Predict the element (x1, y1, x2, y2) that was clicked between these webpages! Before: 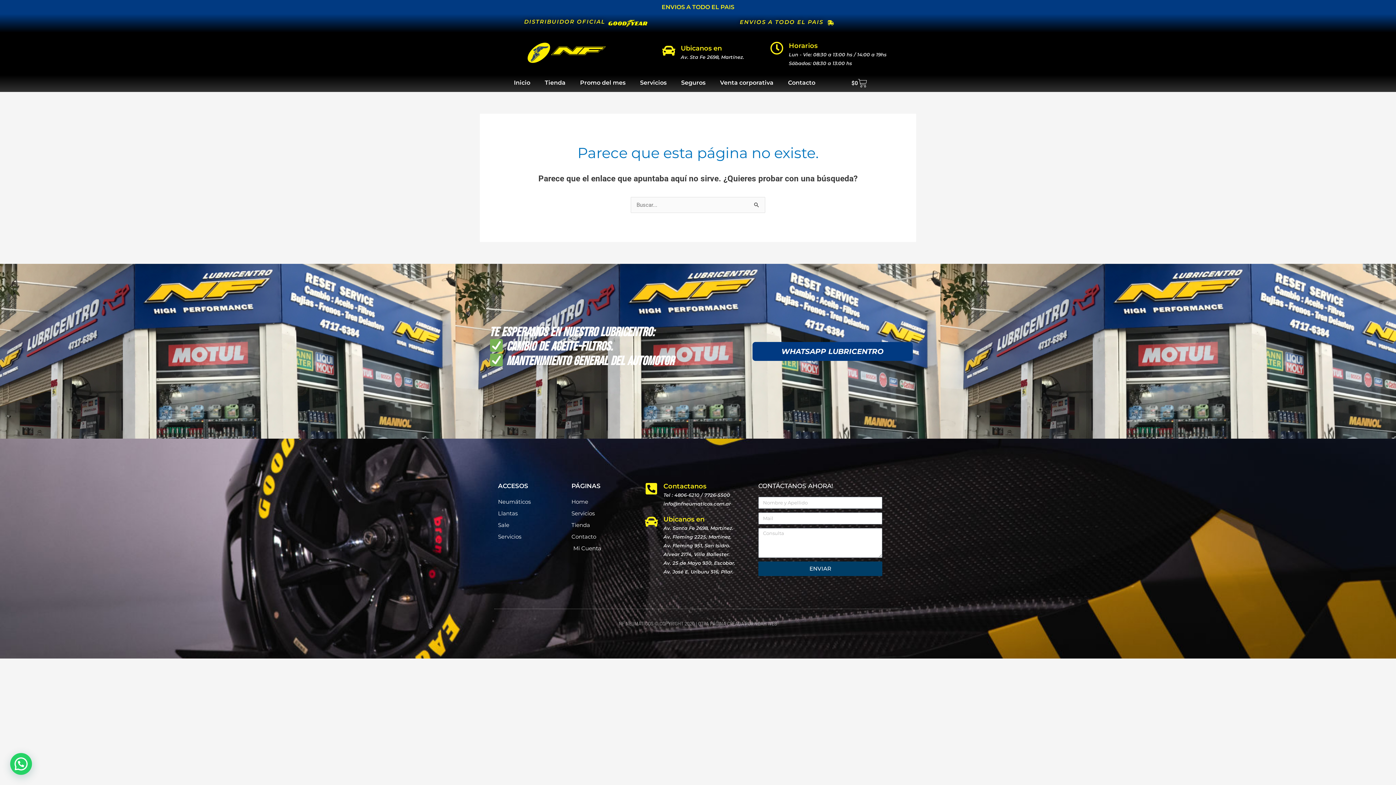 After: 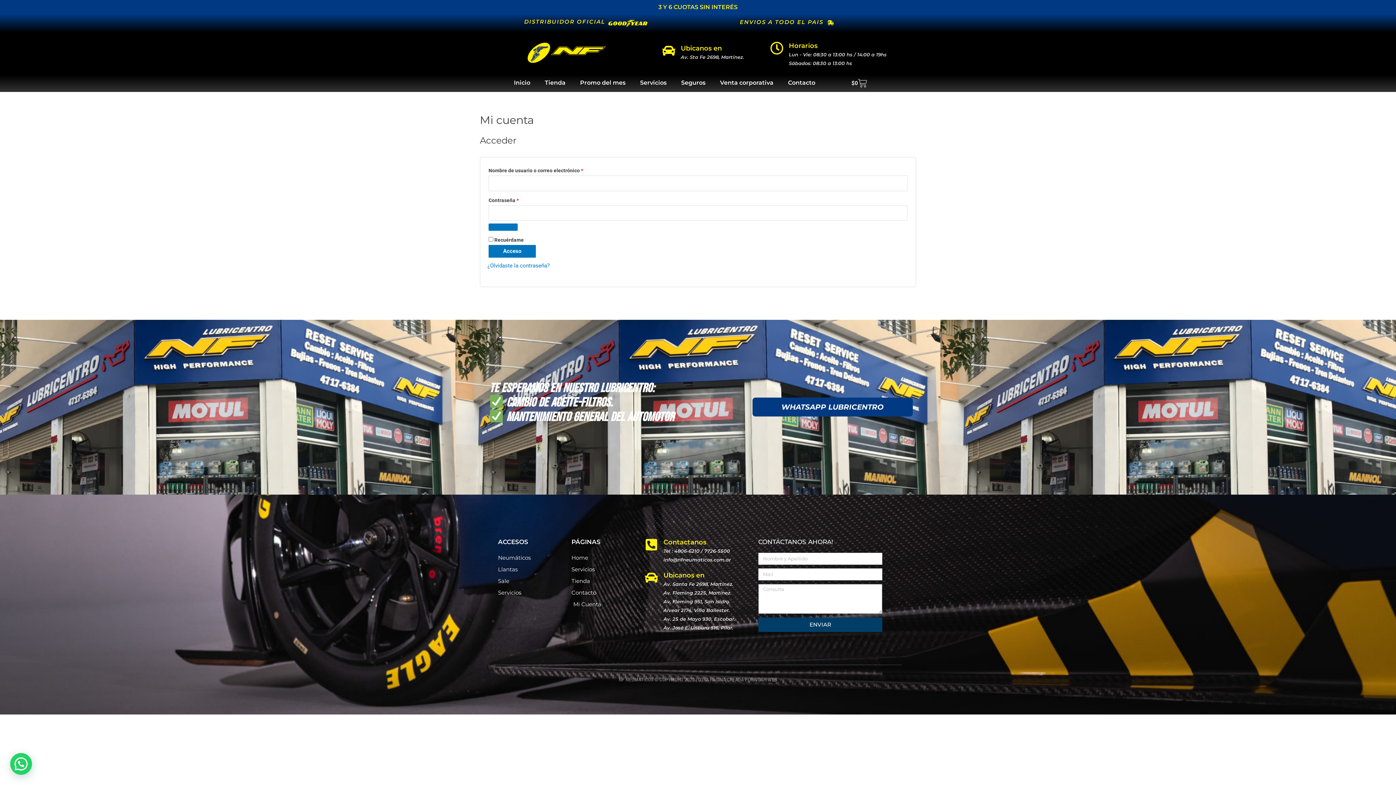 Action: label: Mi Cuenta bbox: (571, 543, 637, 553)